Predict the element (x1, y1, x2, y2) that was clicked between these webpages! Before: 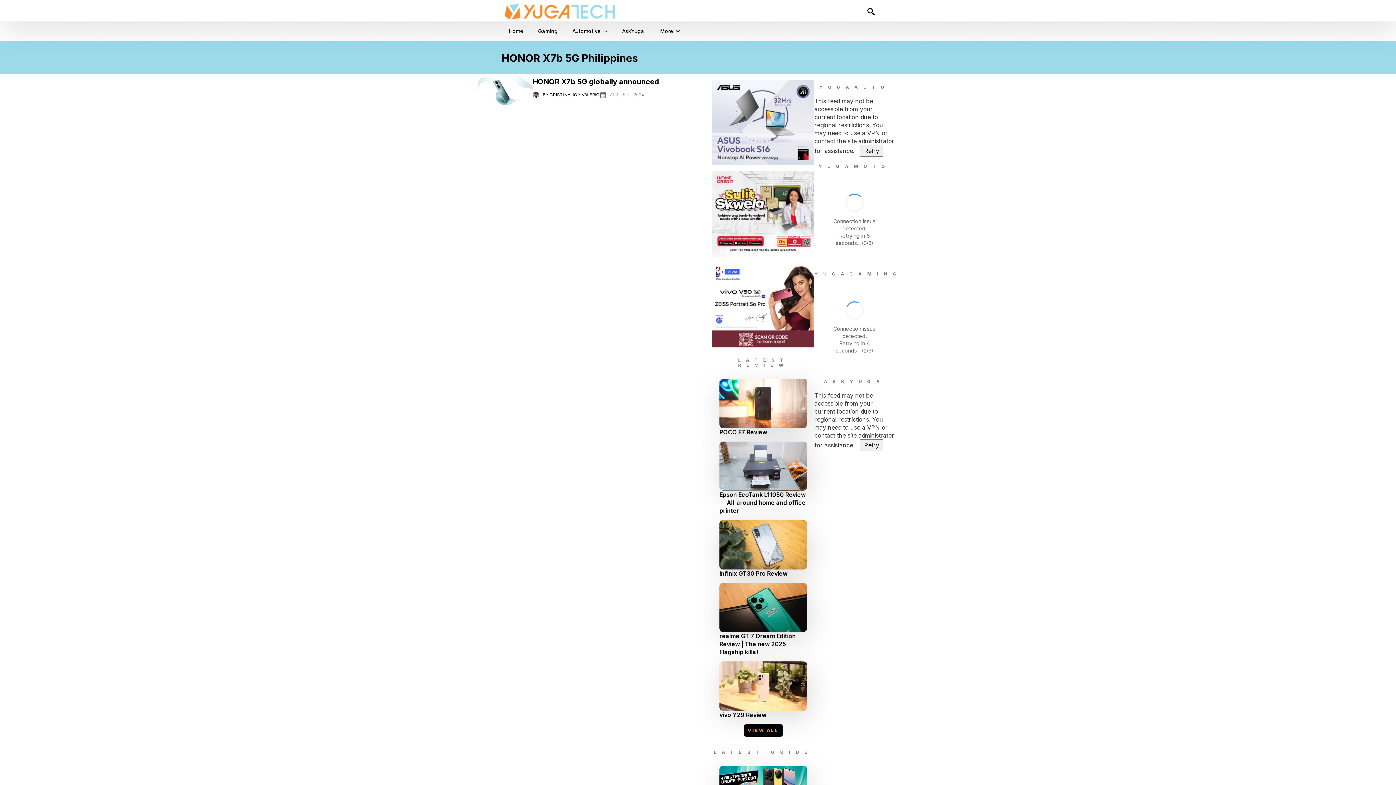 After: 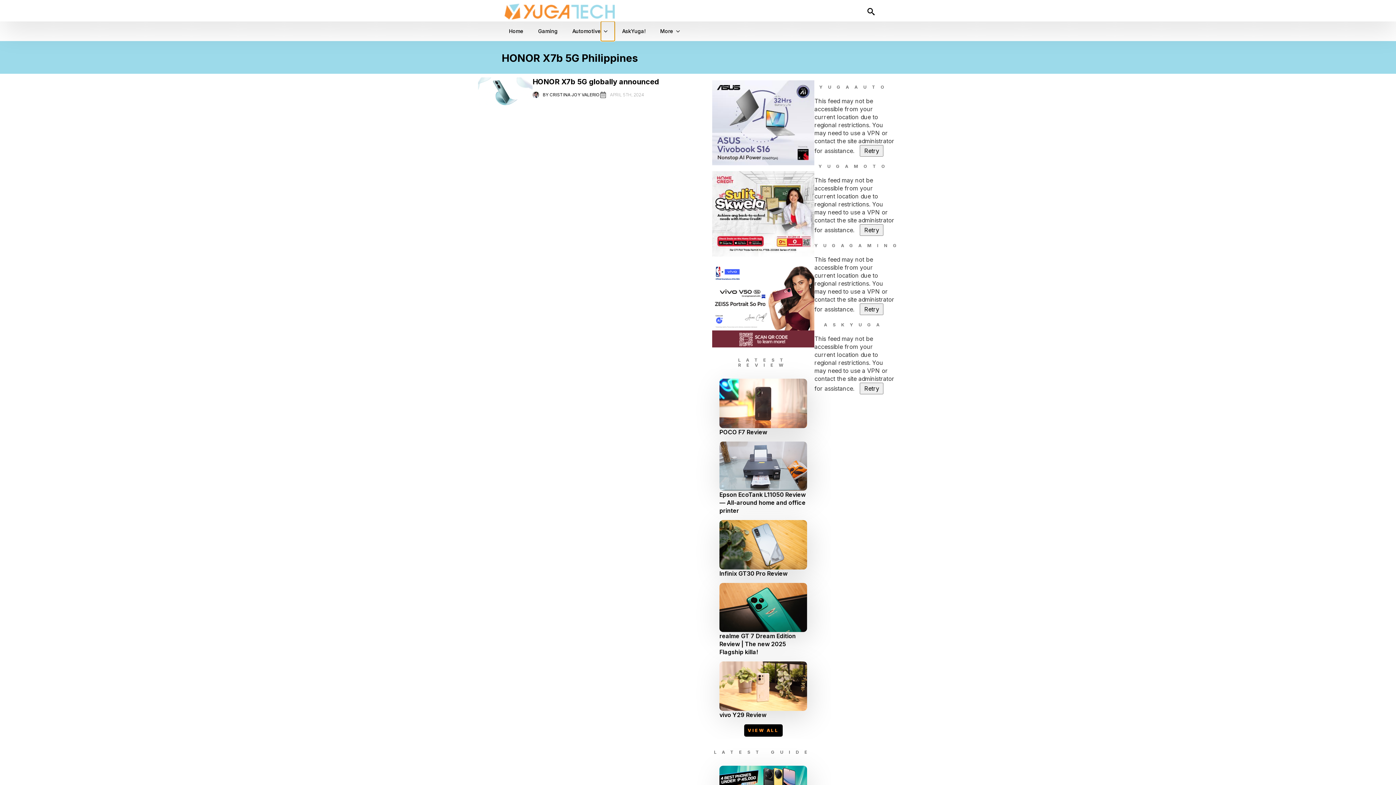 Action: label: Automotive Submenu bbox: (601, 21, 614, 41)